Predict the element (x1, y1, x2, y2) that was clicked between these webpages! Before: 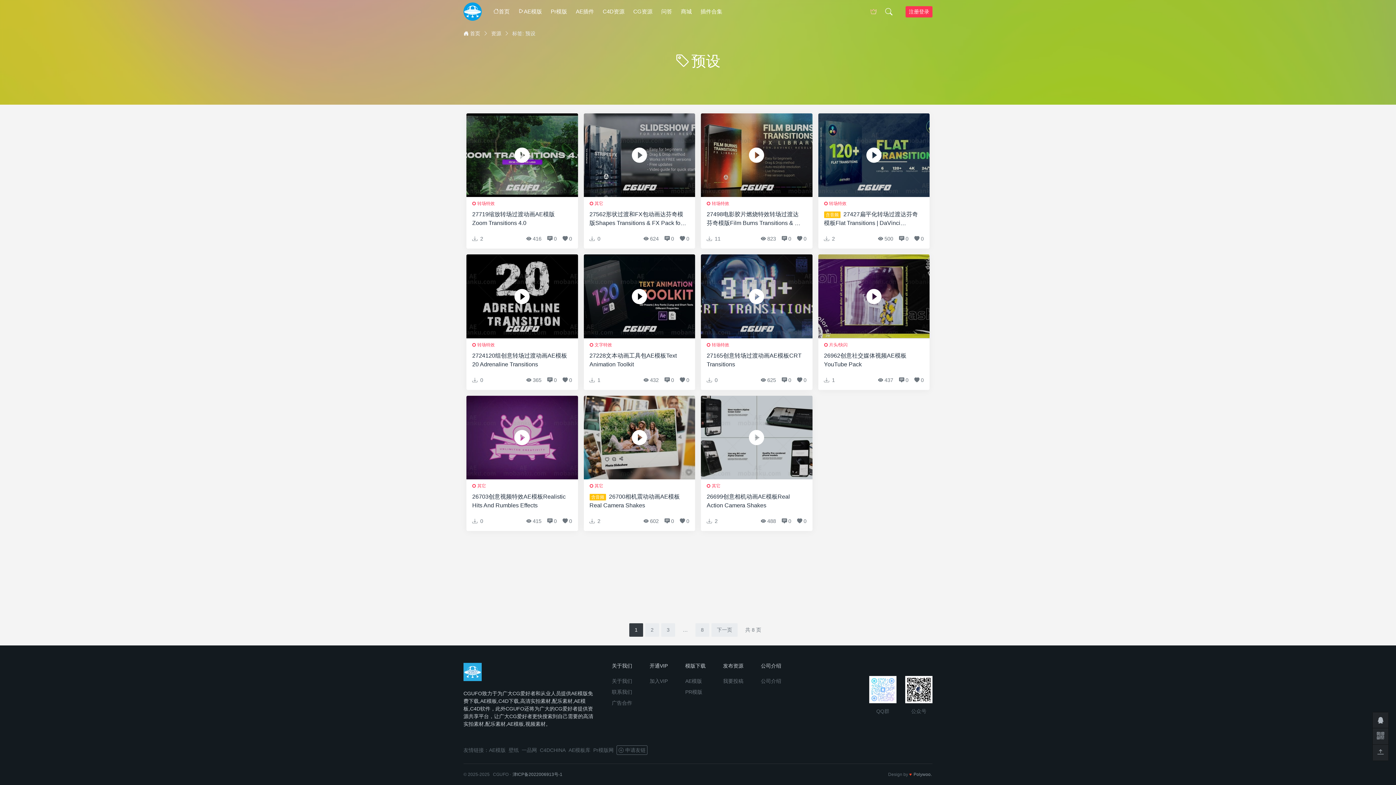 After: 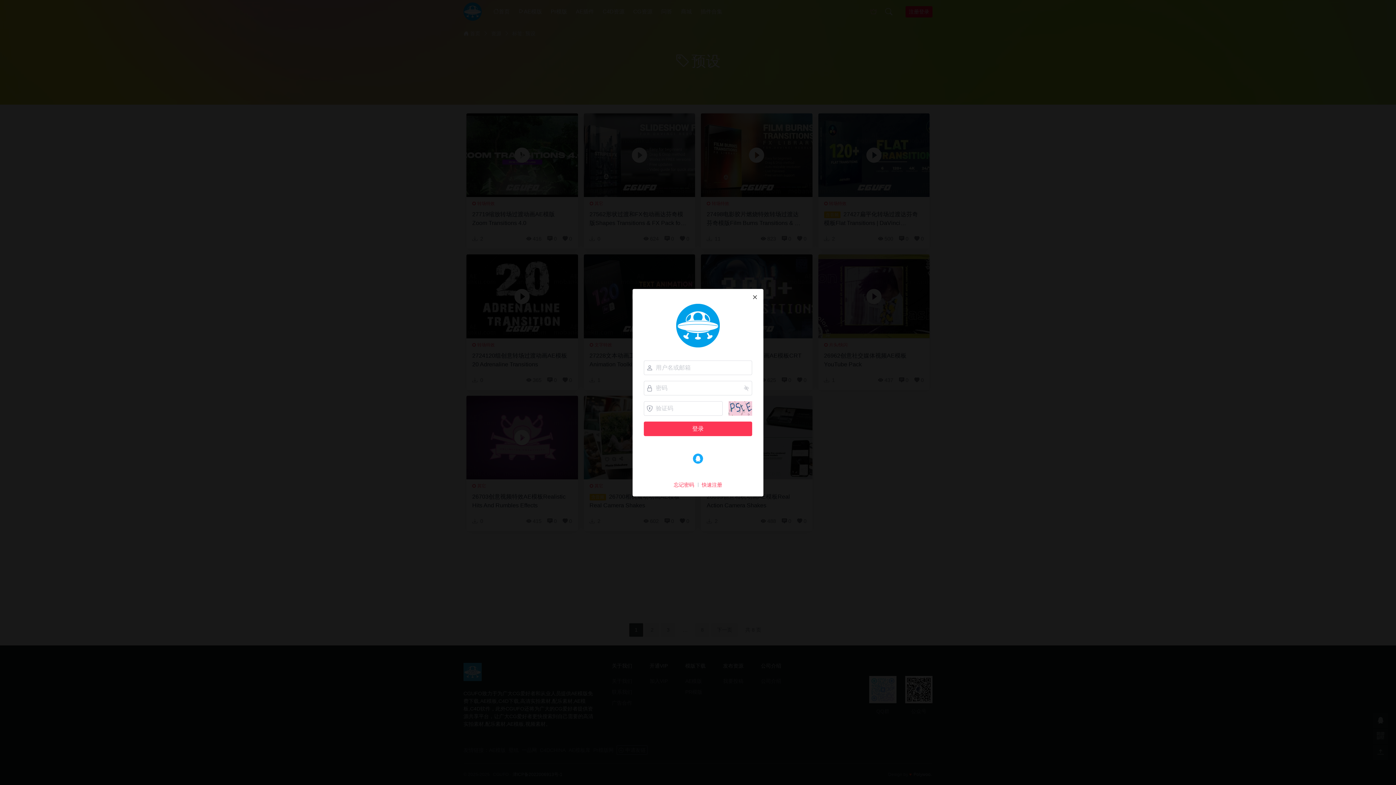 Action: bbox: (905, 6, 932, 17) label: 注册登录